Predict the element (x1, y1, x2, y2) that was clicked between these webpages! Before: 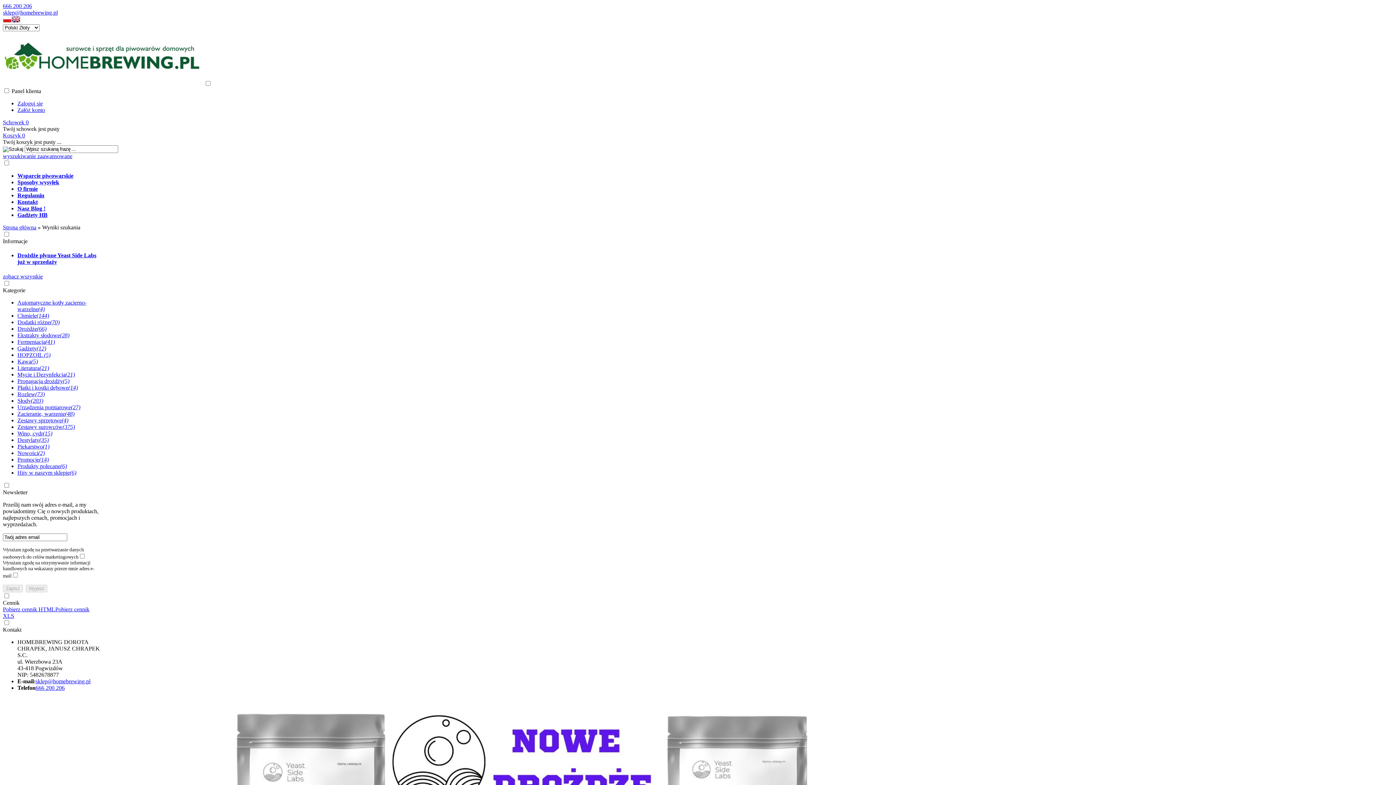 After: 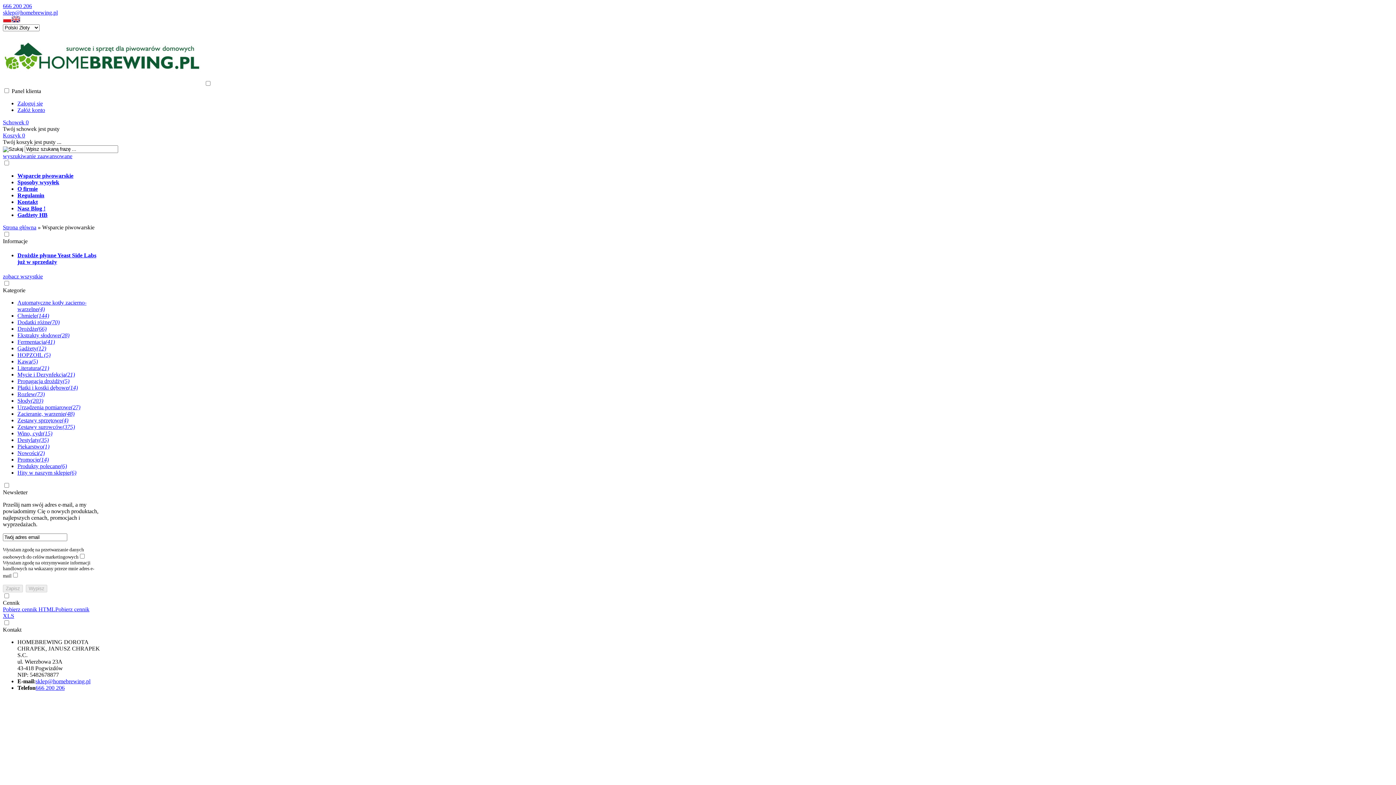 Action: label: Wsparcie piwowarskie bbox: (17, 172, 73, 178)